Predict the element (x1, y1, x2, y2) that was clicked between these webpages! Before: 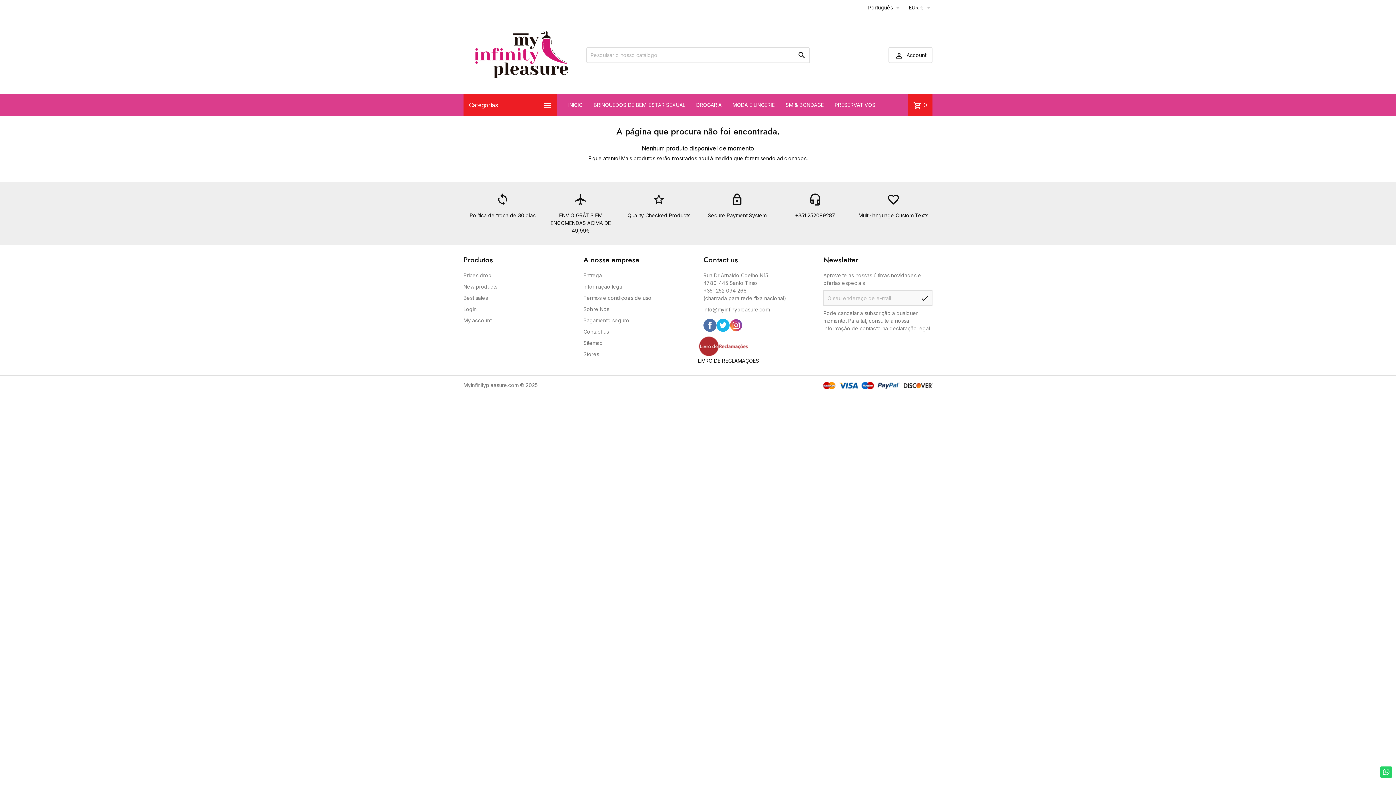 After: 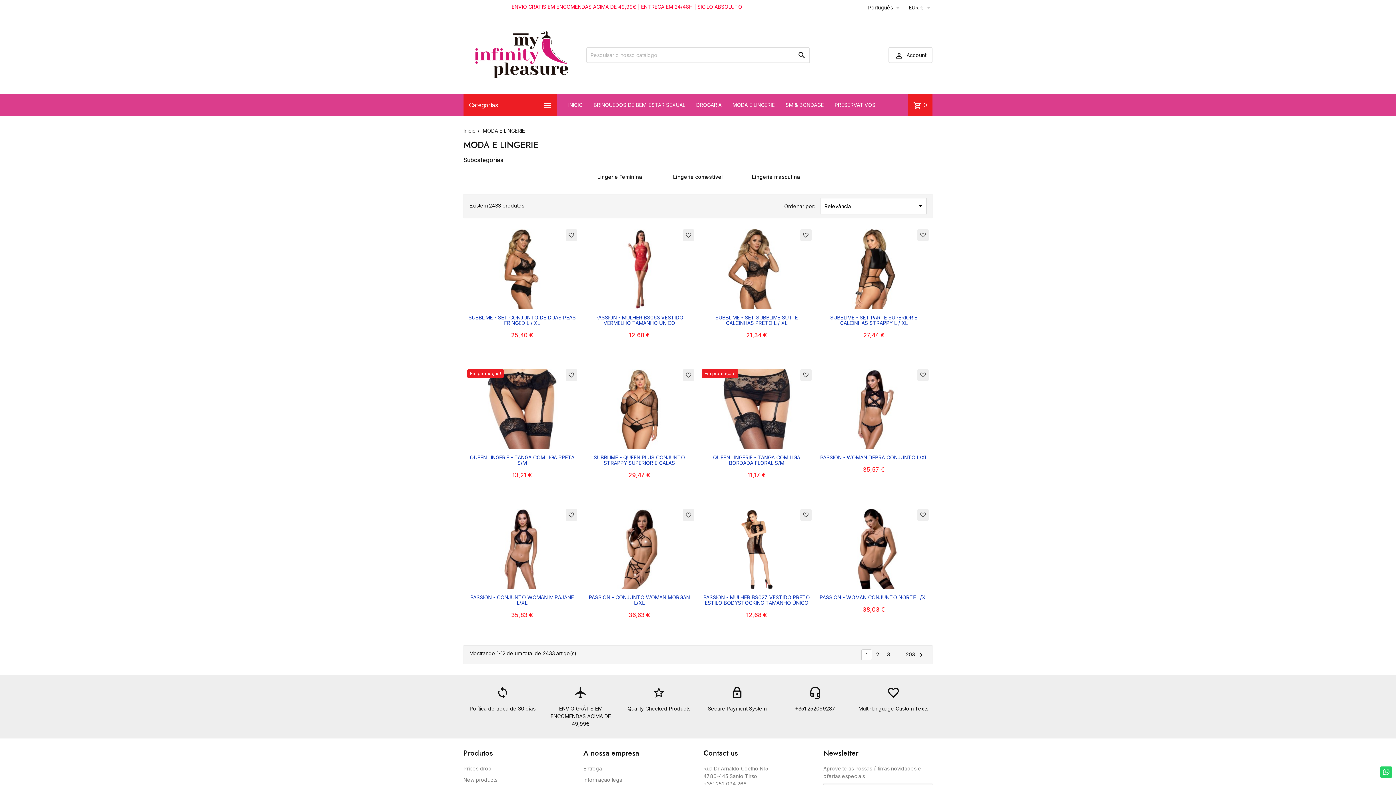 Action: bbox: (727, 94, 780, 116) label: MODA E LINGERIE